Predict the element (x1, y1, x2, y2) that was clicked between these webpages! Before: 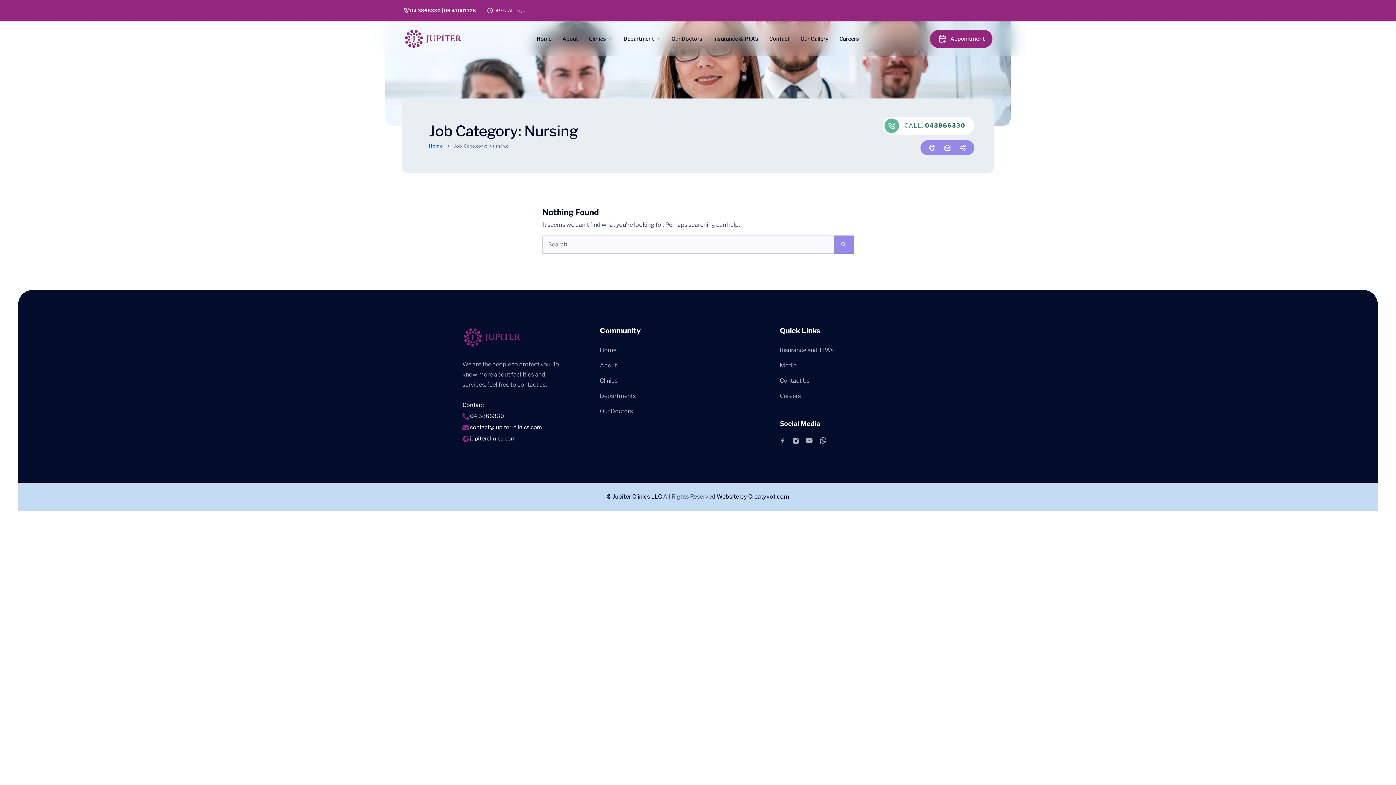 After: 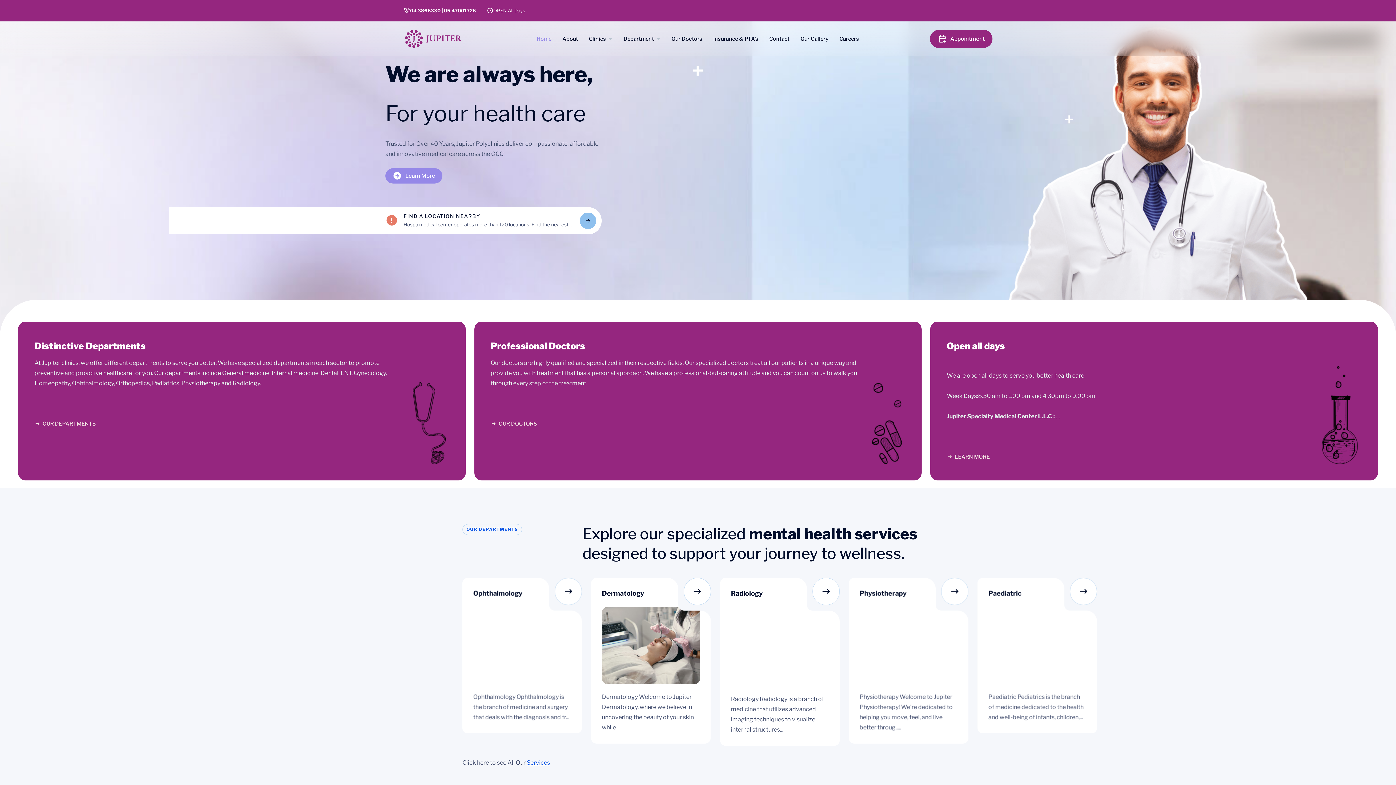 Action: bbox: (429, 143, 443, 148) label: Home